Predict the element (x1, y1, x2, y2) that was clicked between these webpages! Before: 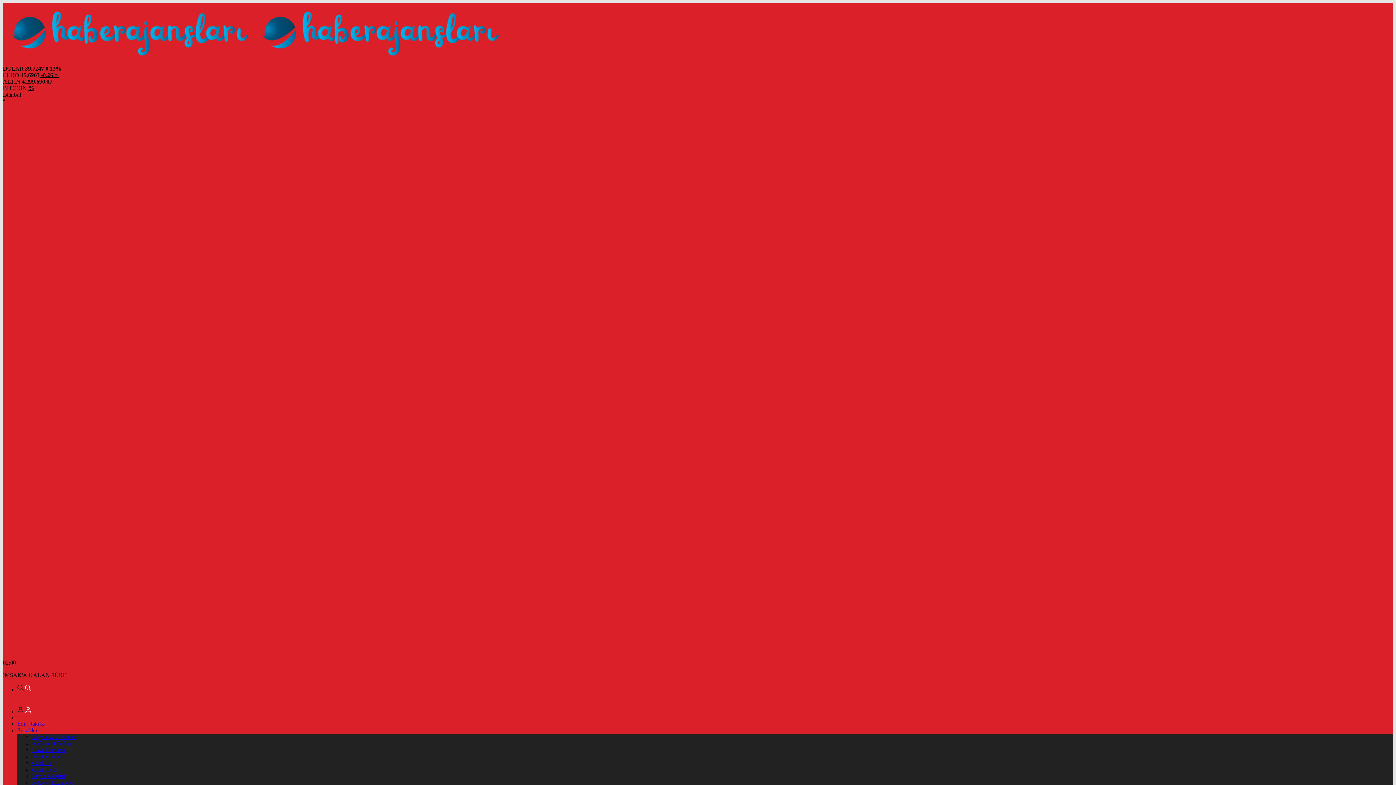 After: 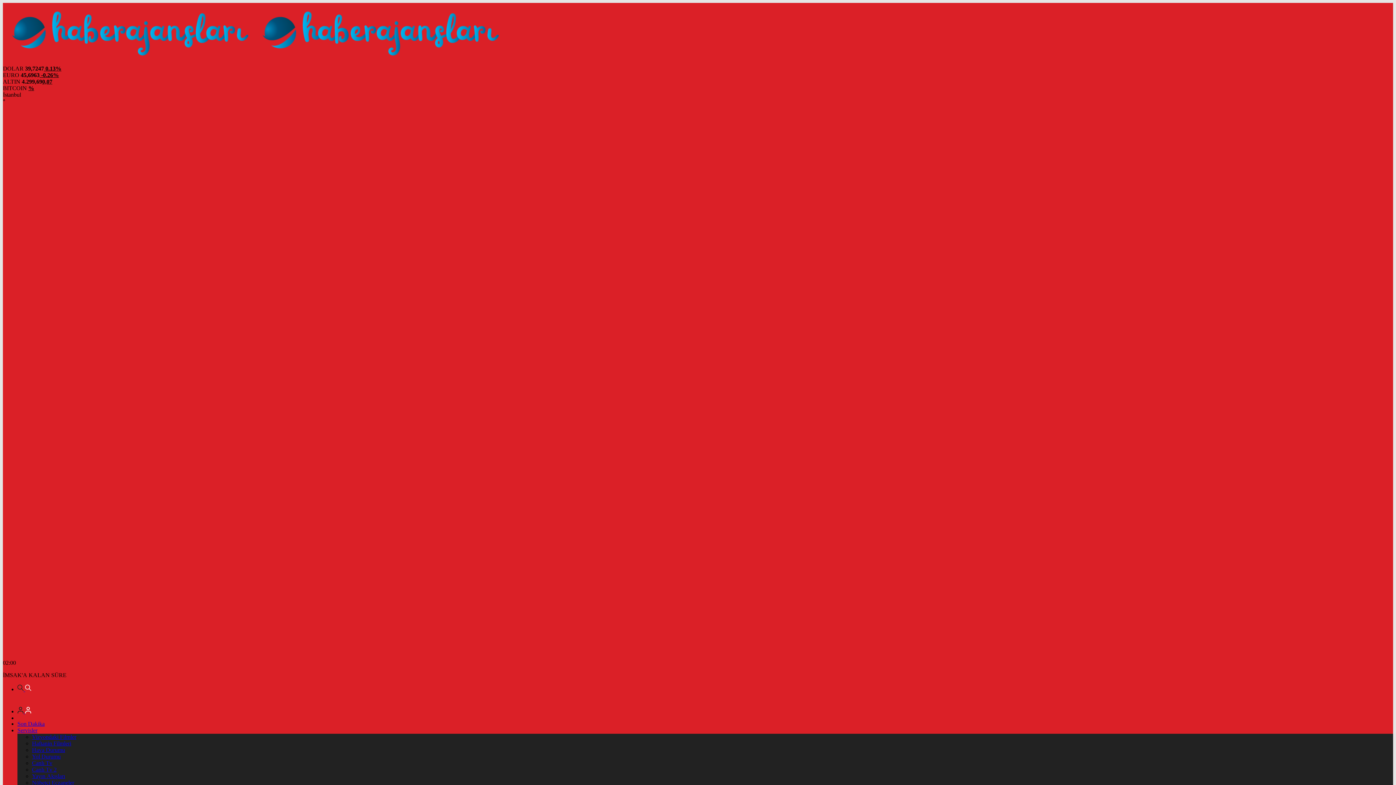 Action: label:   bbox: (17, 686, 31, 692)